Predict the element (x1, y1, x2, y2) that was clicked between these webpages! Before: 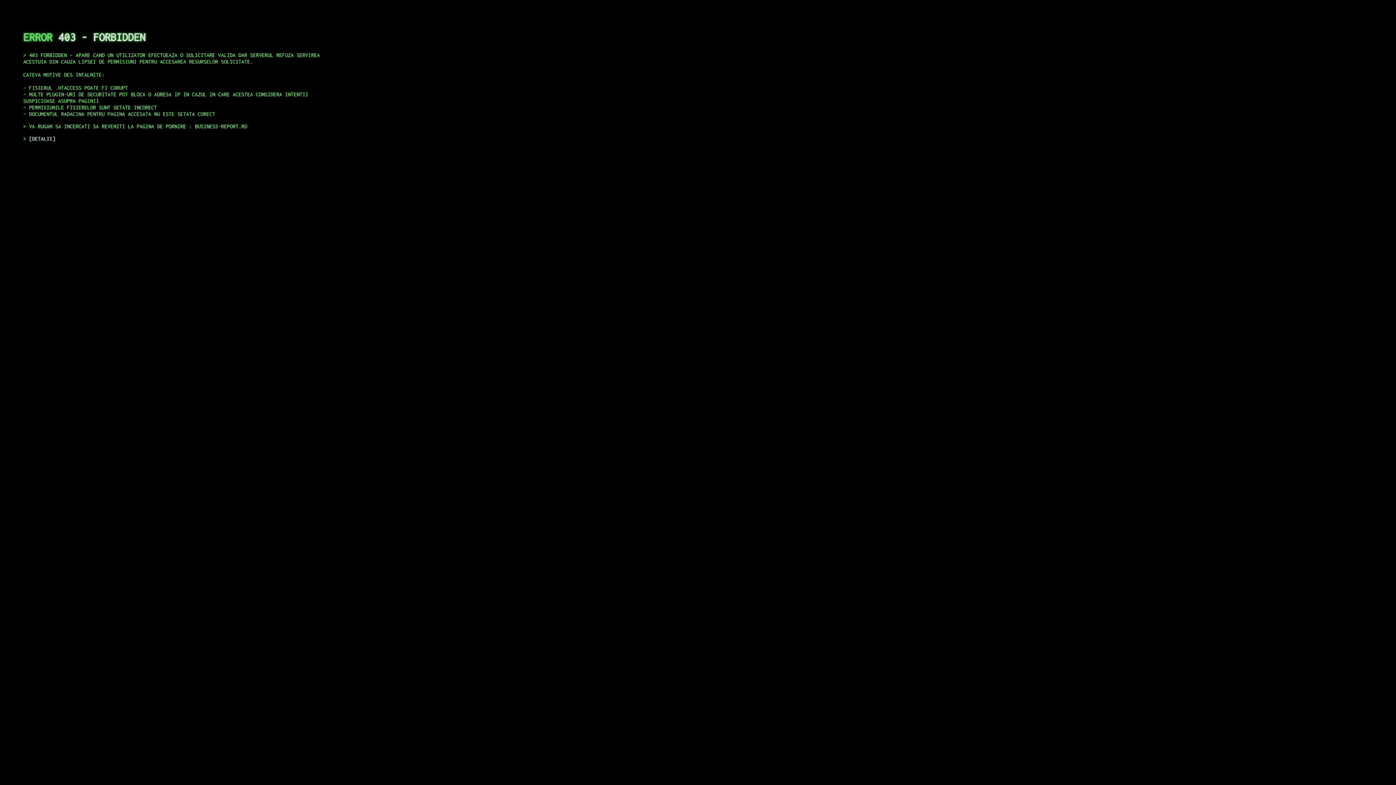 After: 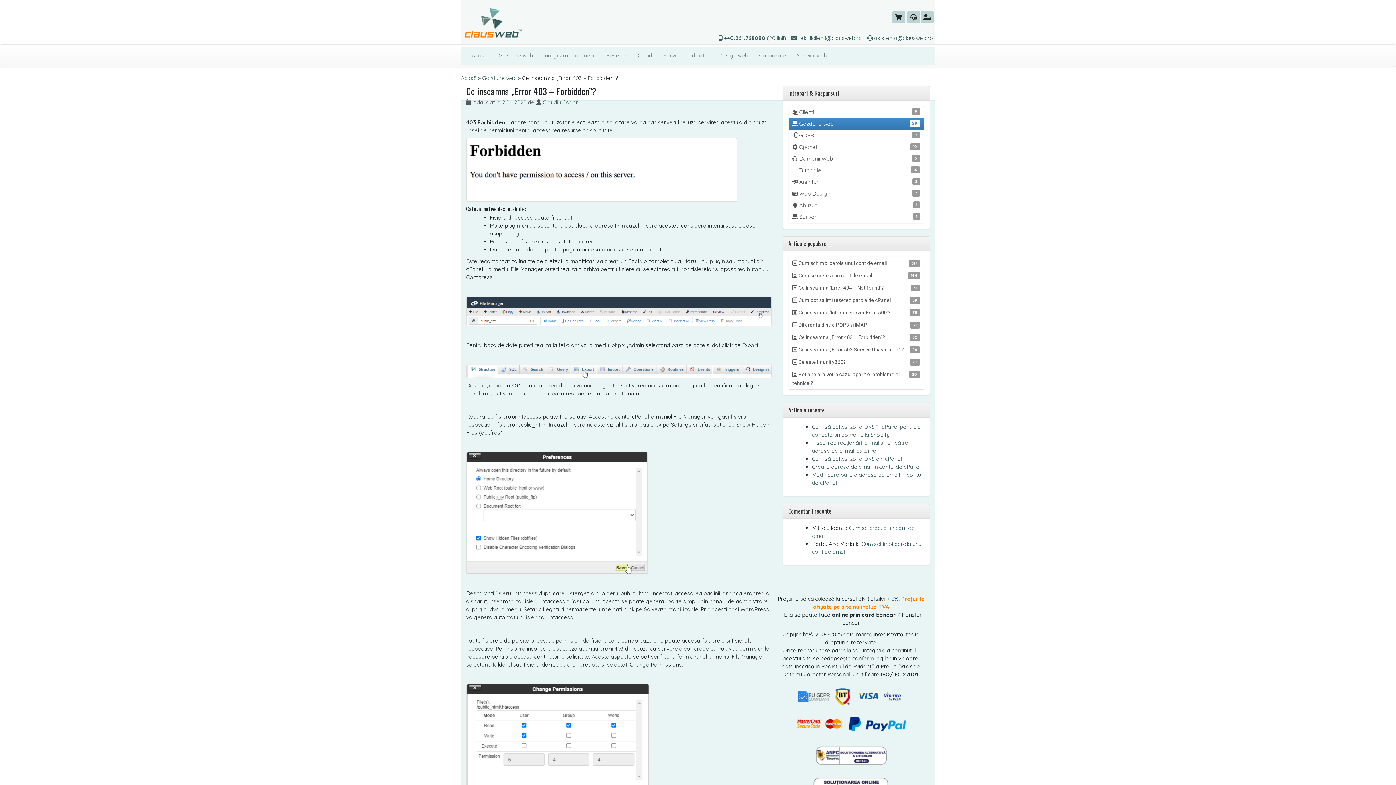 Action: label: DETALII bbox: (29, 135, 55, 141)